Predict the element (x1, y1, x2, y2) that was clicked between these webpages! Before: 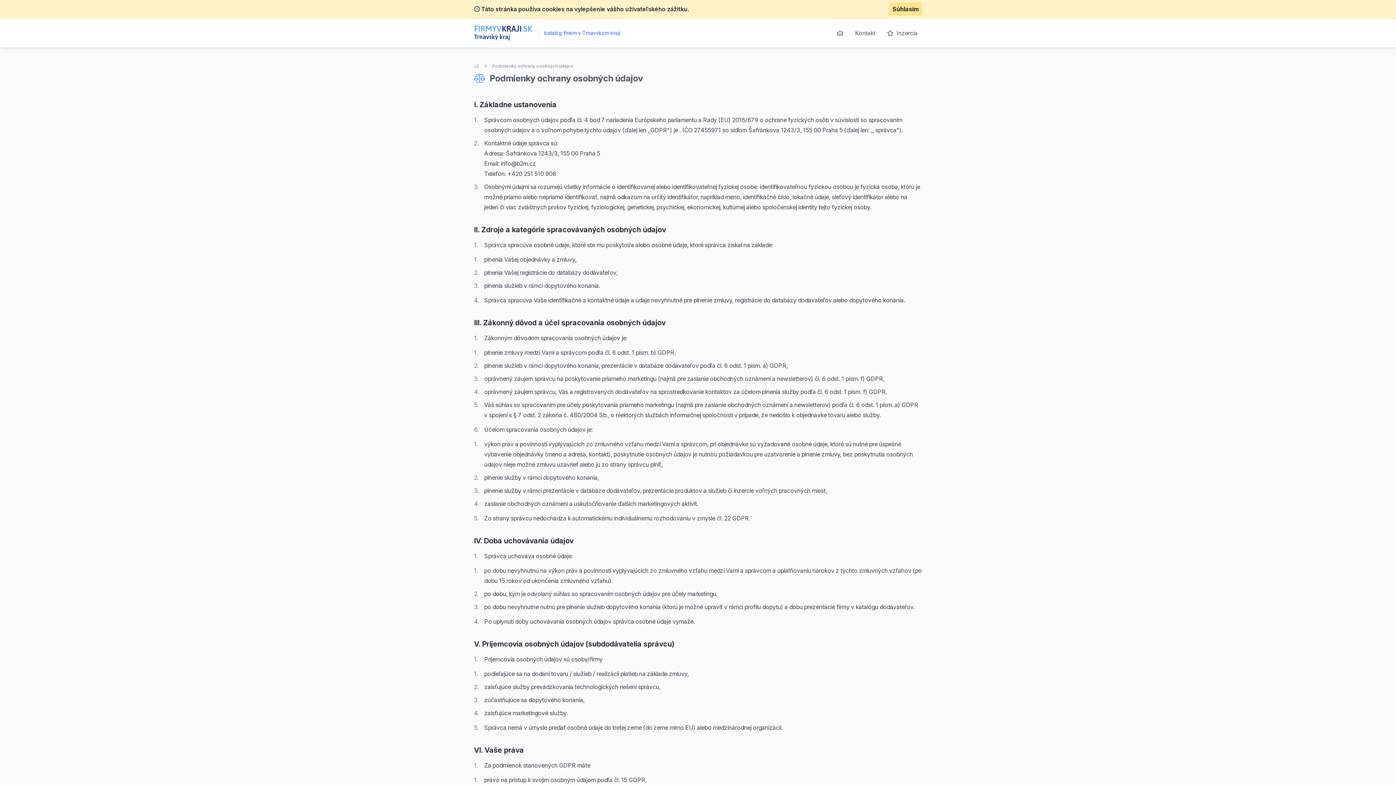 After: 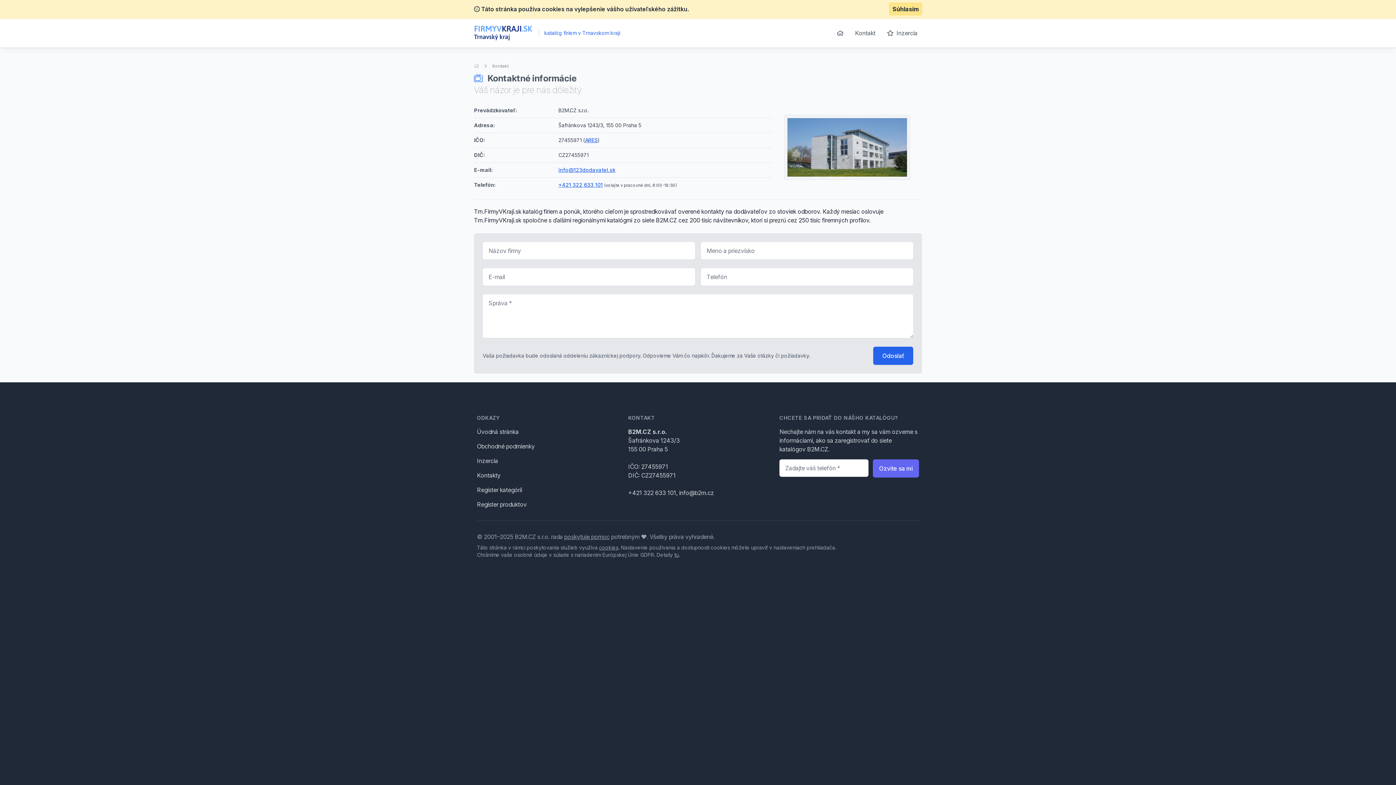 Action: label: Kontakt bbox: (850, 24, 880, 41)